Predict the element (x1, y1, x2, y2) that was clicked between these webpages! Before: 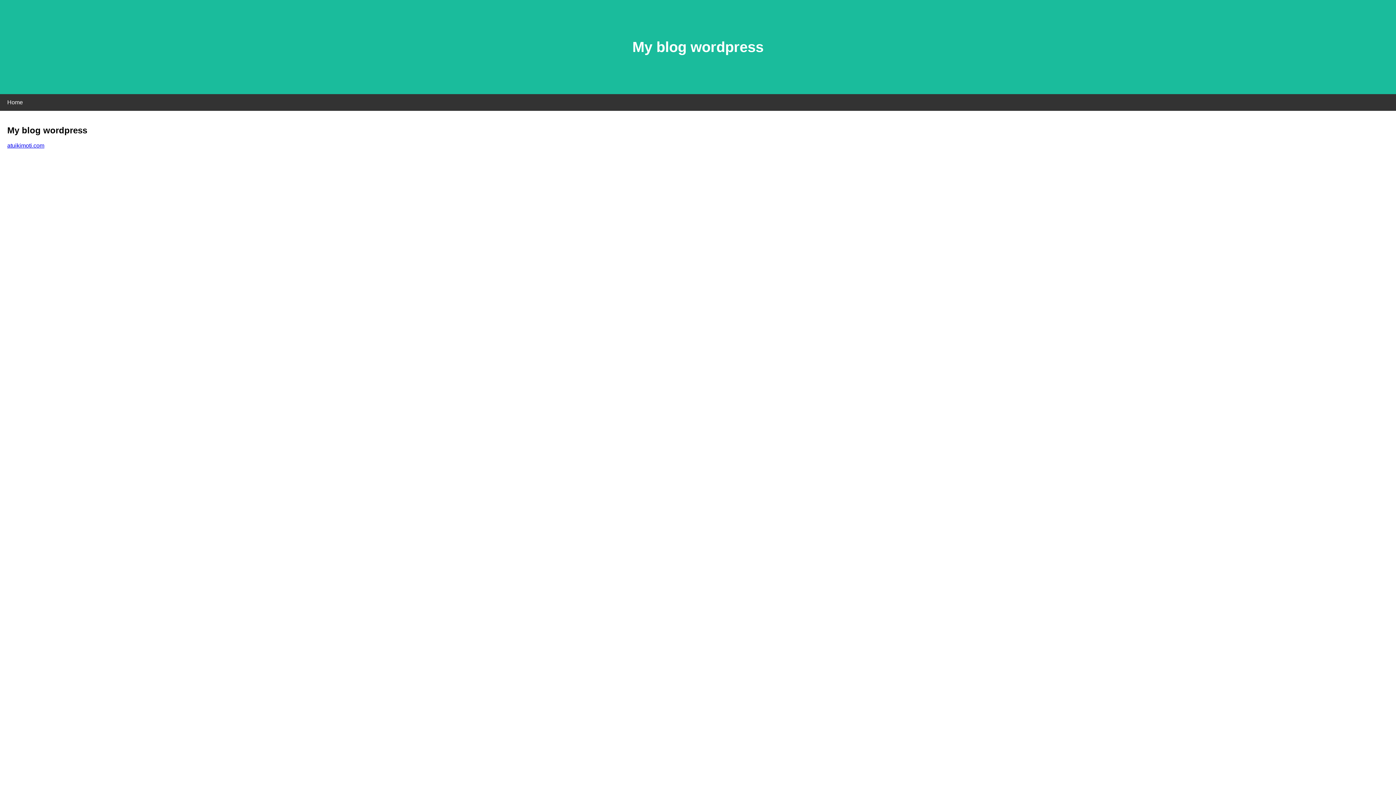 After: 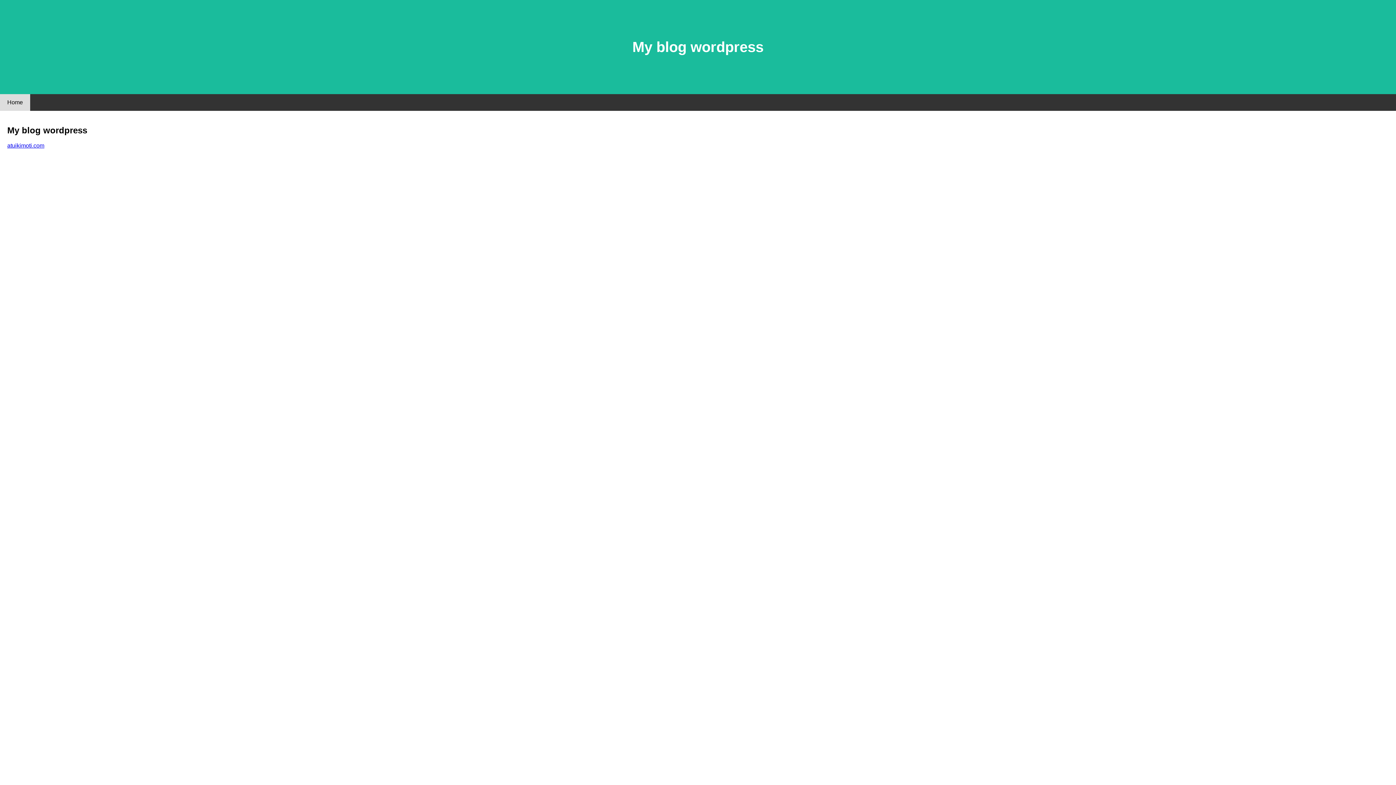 Action: label: Home bbox: (0, 94, 30, 110)